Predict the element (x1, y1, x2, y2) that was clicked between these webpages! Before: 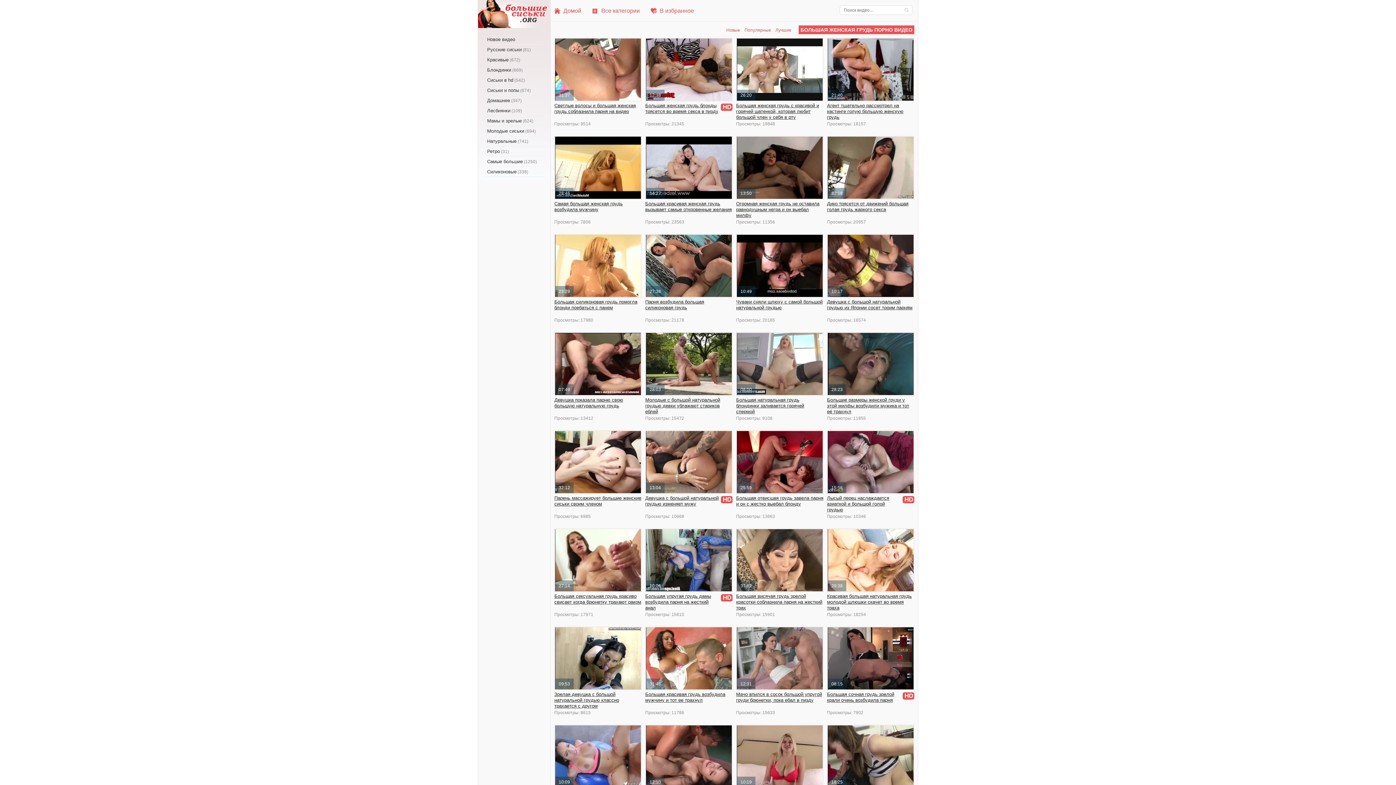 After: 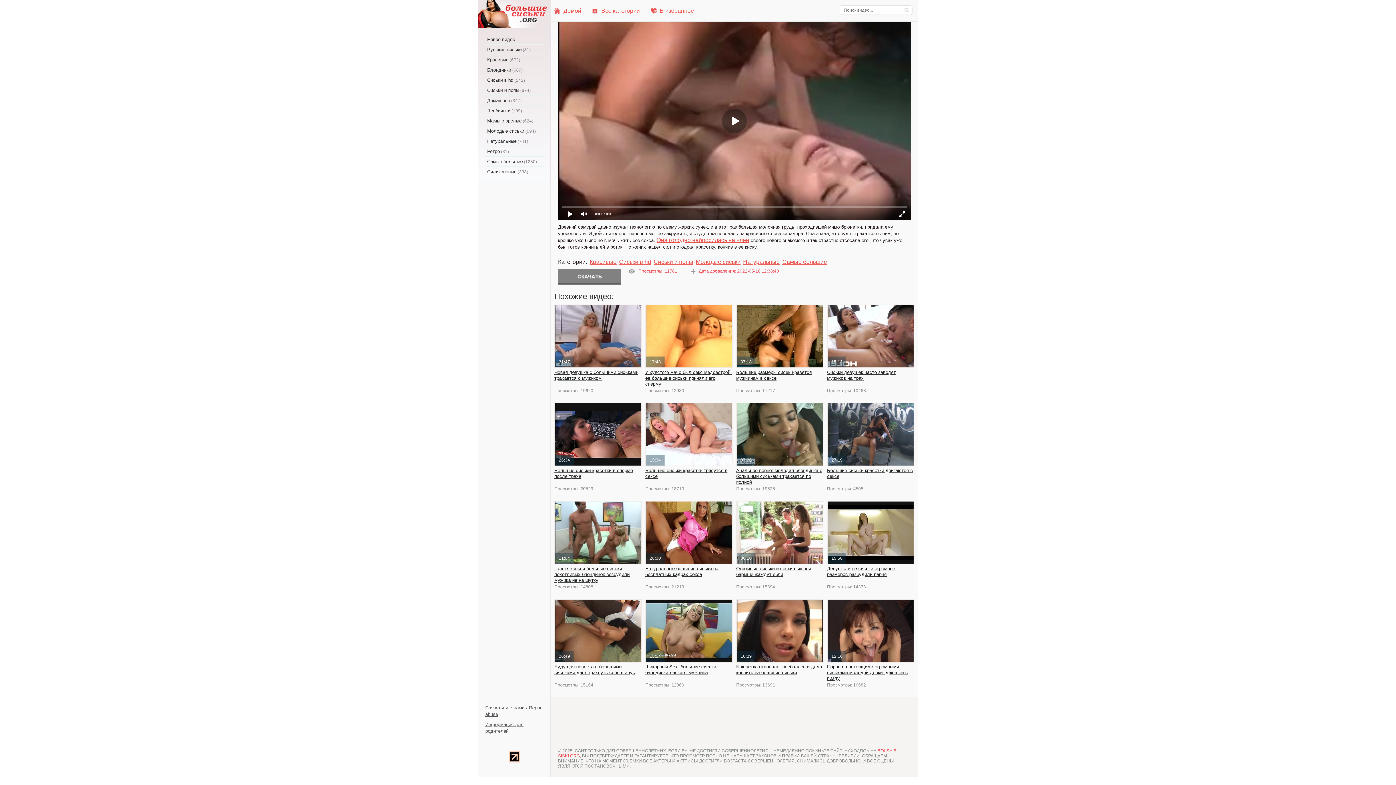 Action: bbox: (645, 725, 732, 788) label: 12:10

Худой азиат снял невероятную шлюху с большой молочной грудью